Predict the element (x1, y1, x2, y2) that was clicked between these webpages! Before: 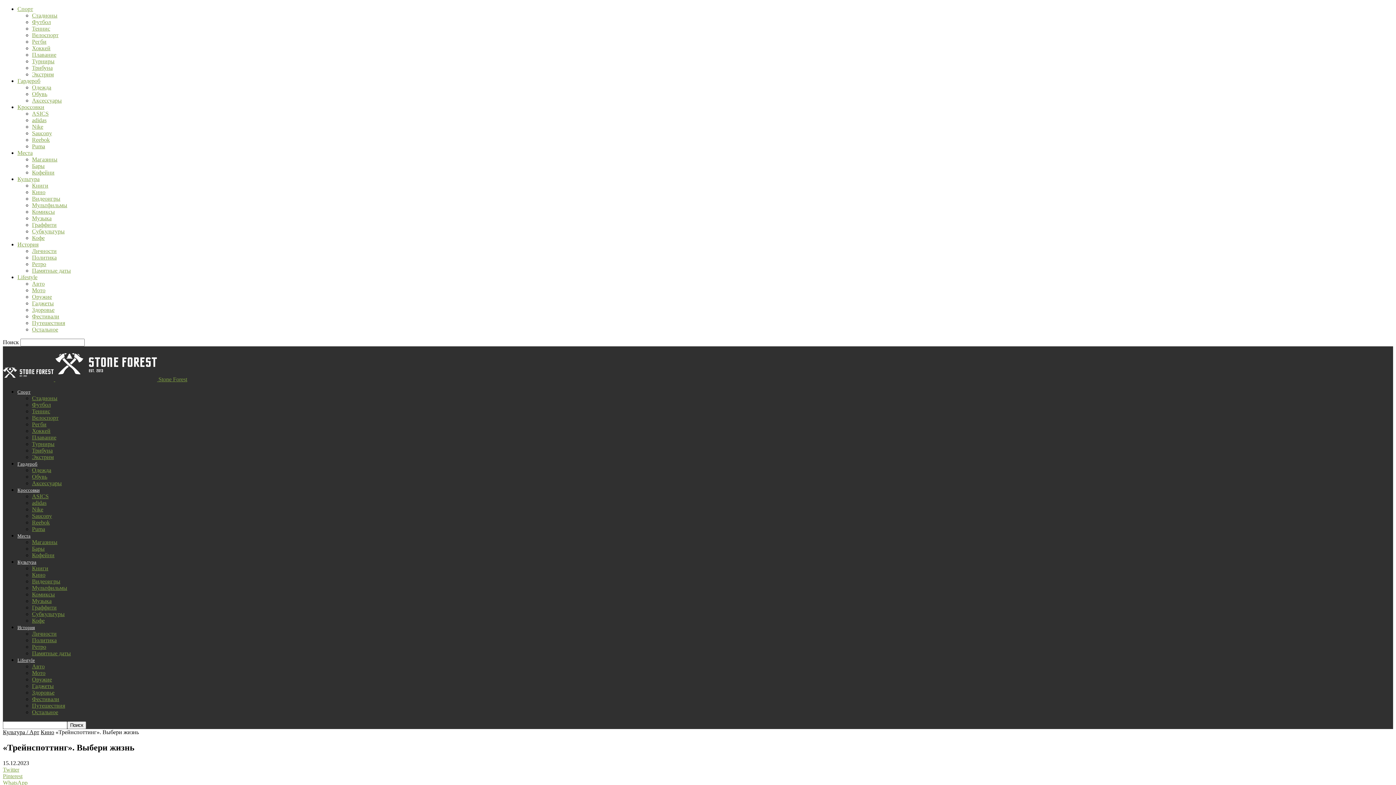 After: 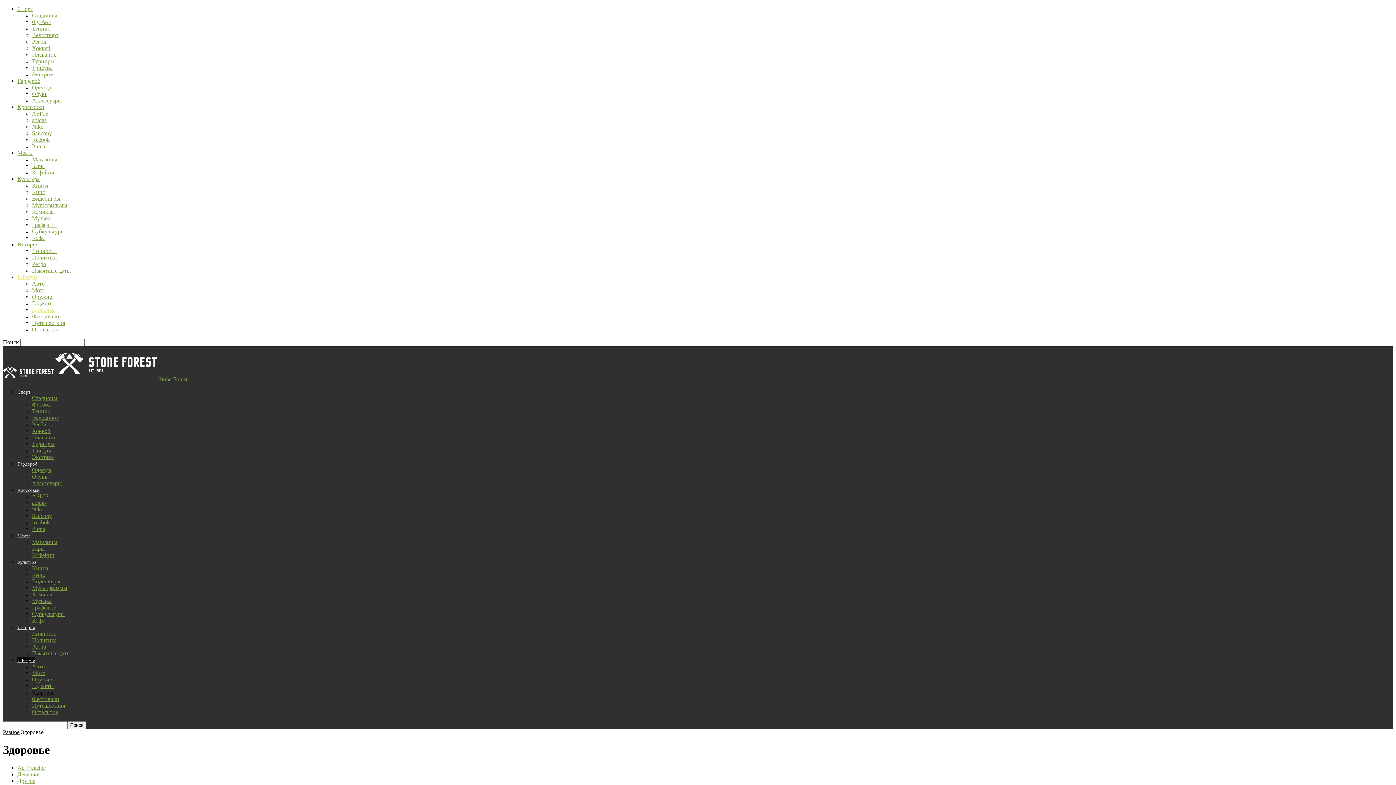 Action: bbox: (32, 306, 54, 313) label: Здоровье